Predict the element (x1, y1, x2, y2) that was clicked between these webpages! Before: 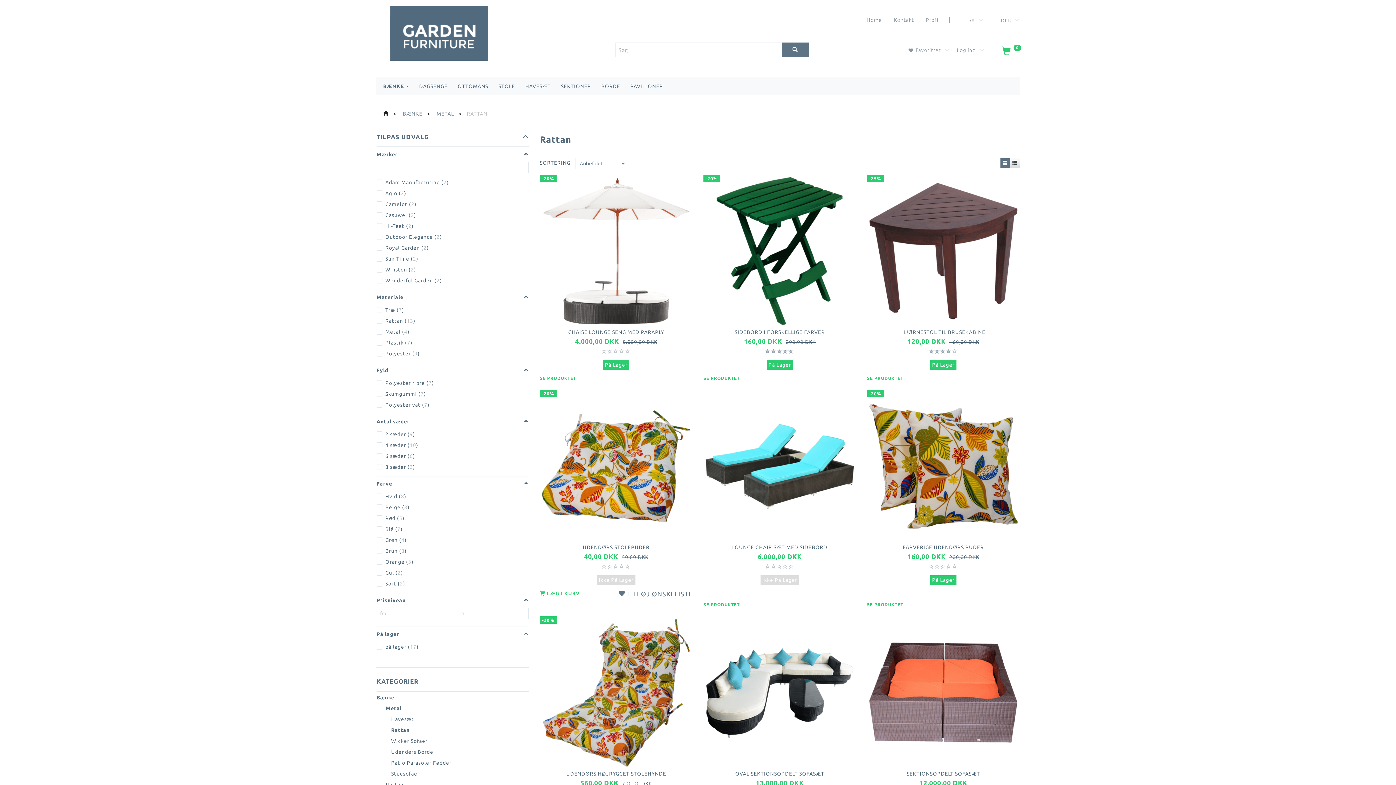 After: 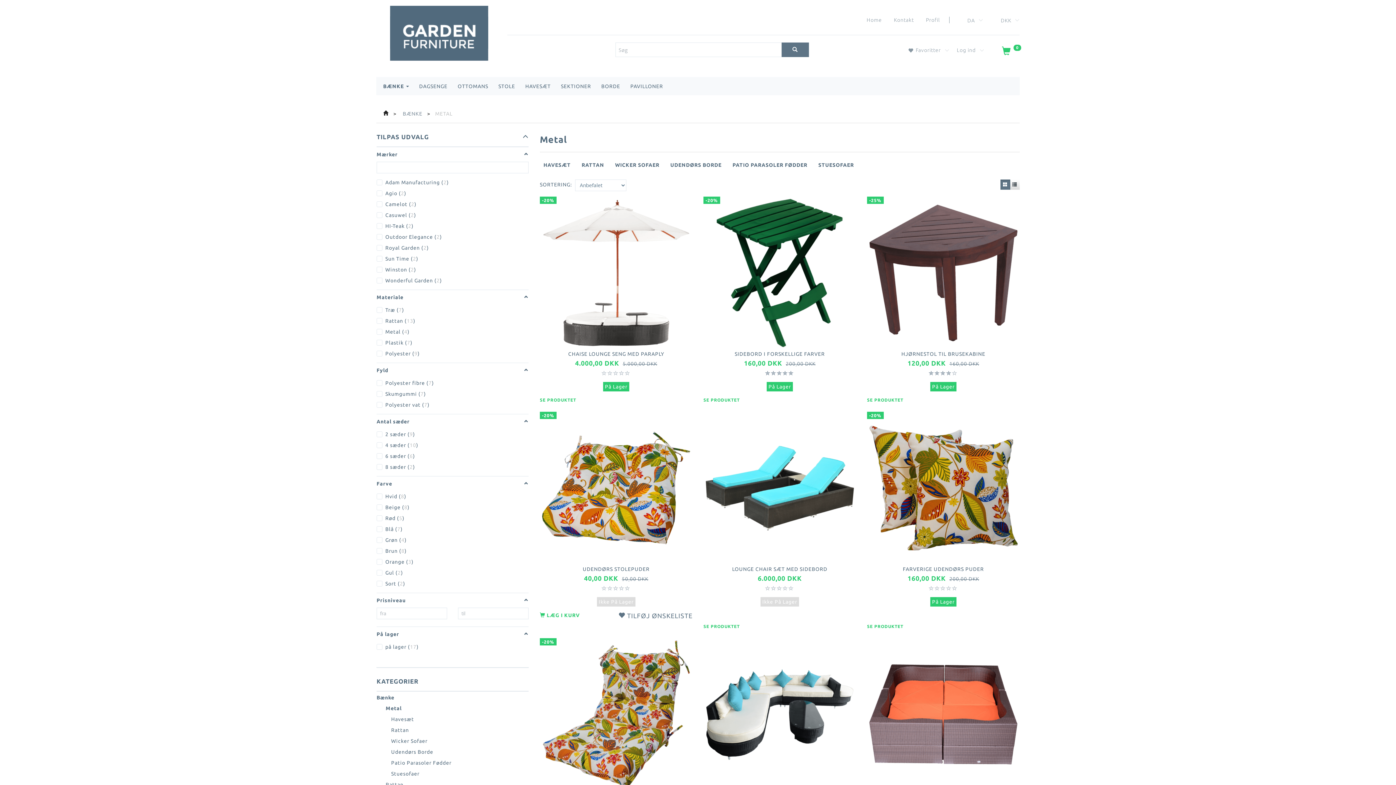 Action: bbox: (435, 110, 455, 116) label: METAL